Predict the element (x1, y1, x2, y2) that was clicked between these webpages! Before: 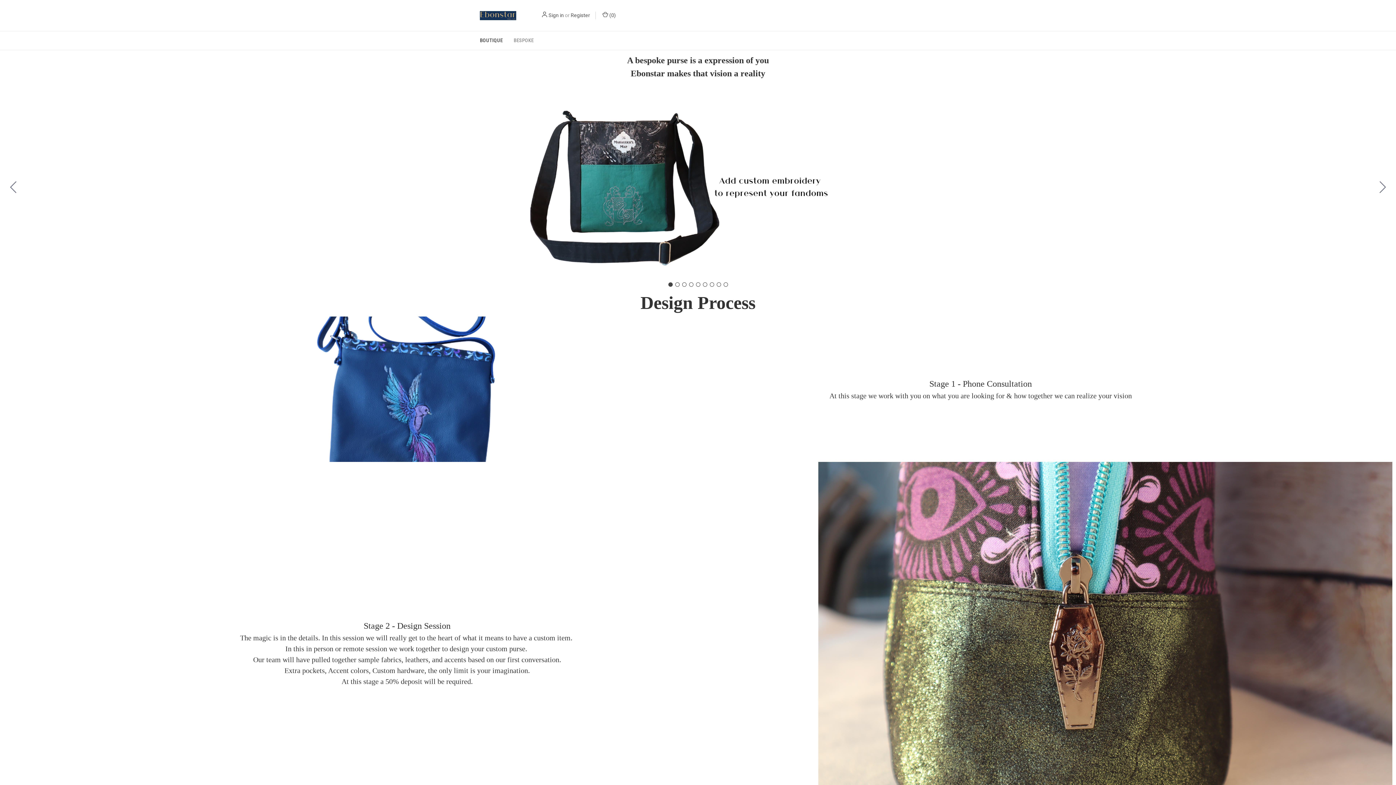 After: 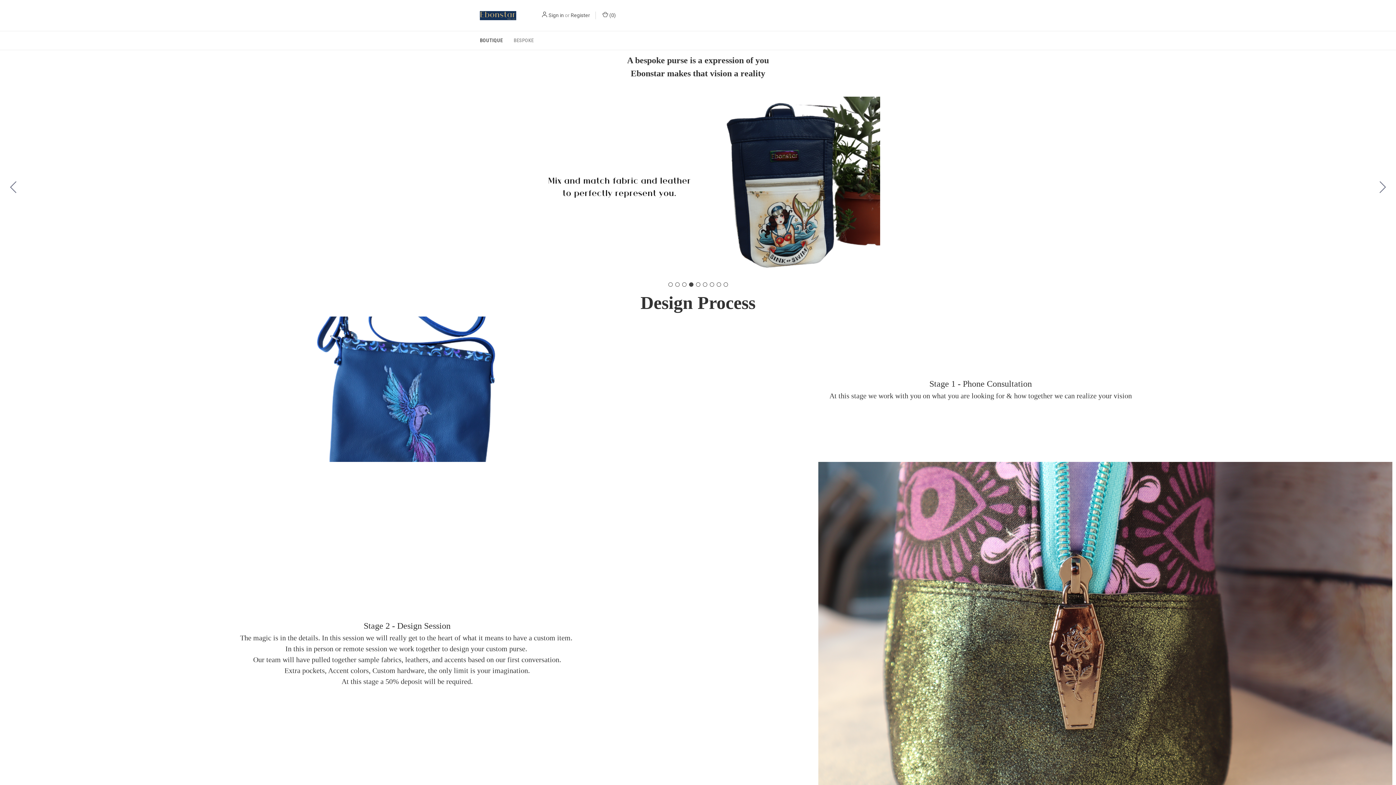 Action: label: Go to slide 4 bbox: (689, 282, 693, 286)